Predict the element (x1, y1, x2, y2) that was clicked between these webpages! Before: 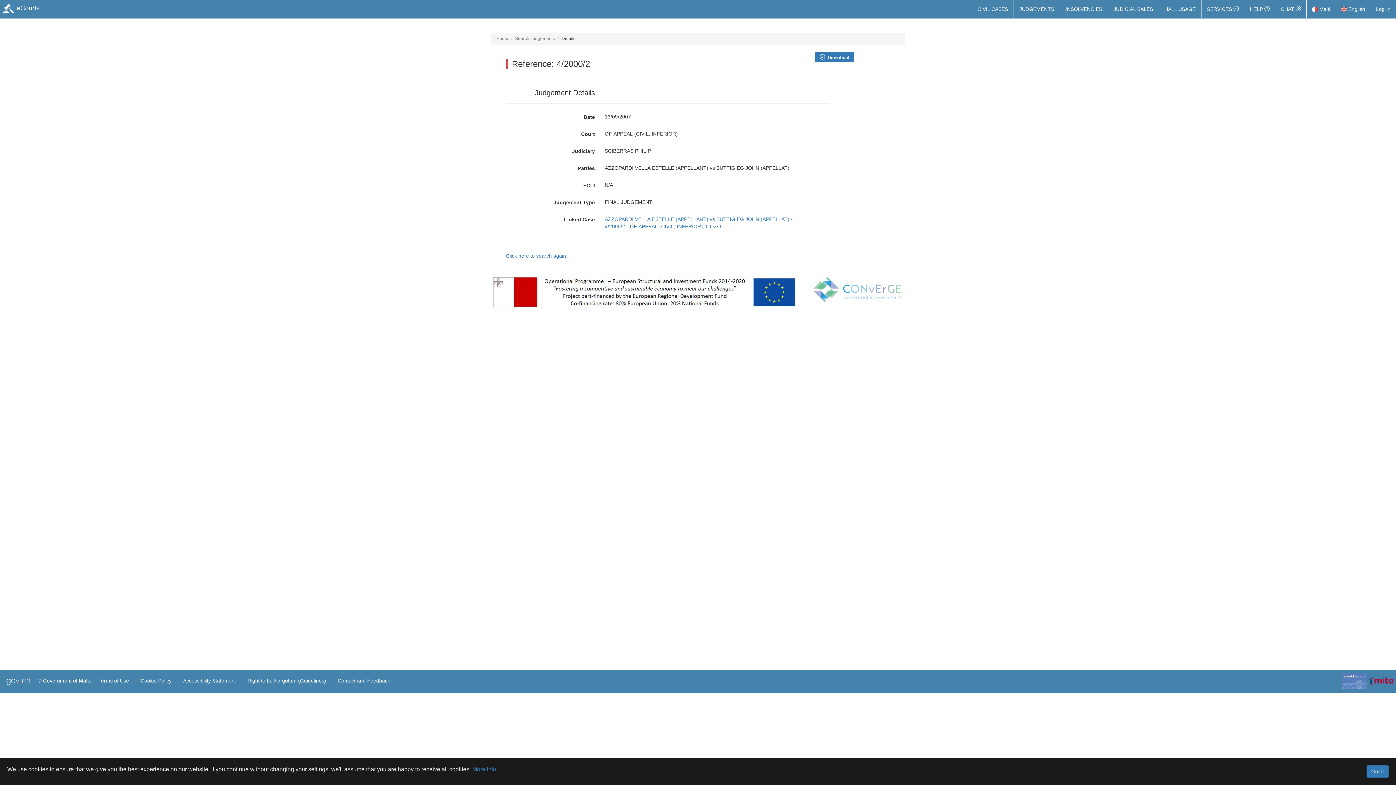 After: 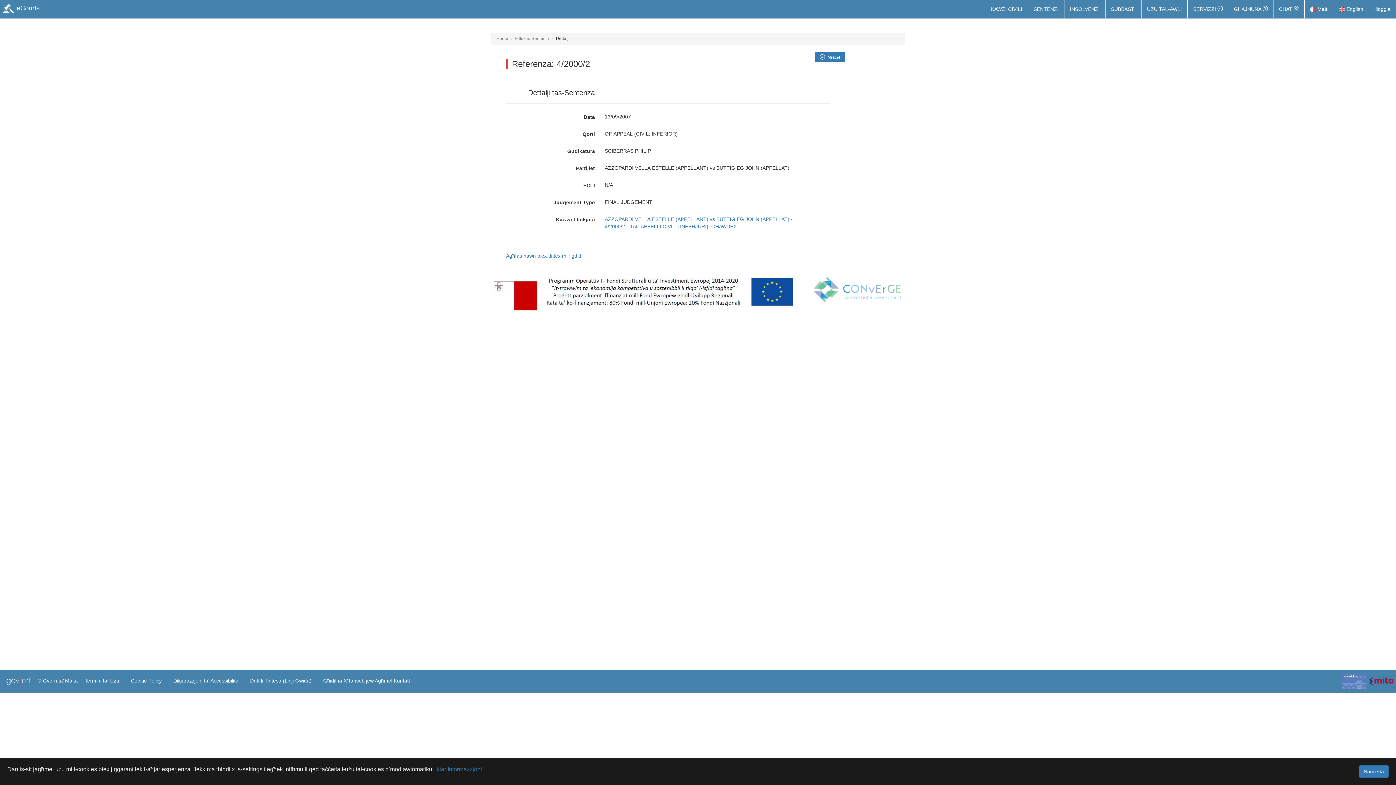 Action: label:  Malti bbox: (1306, 0, 1336, 18)